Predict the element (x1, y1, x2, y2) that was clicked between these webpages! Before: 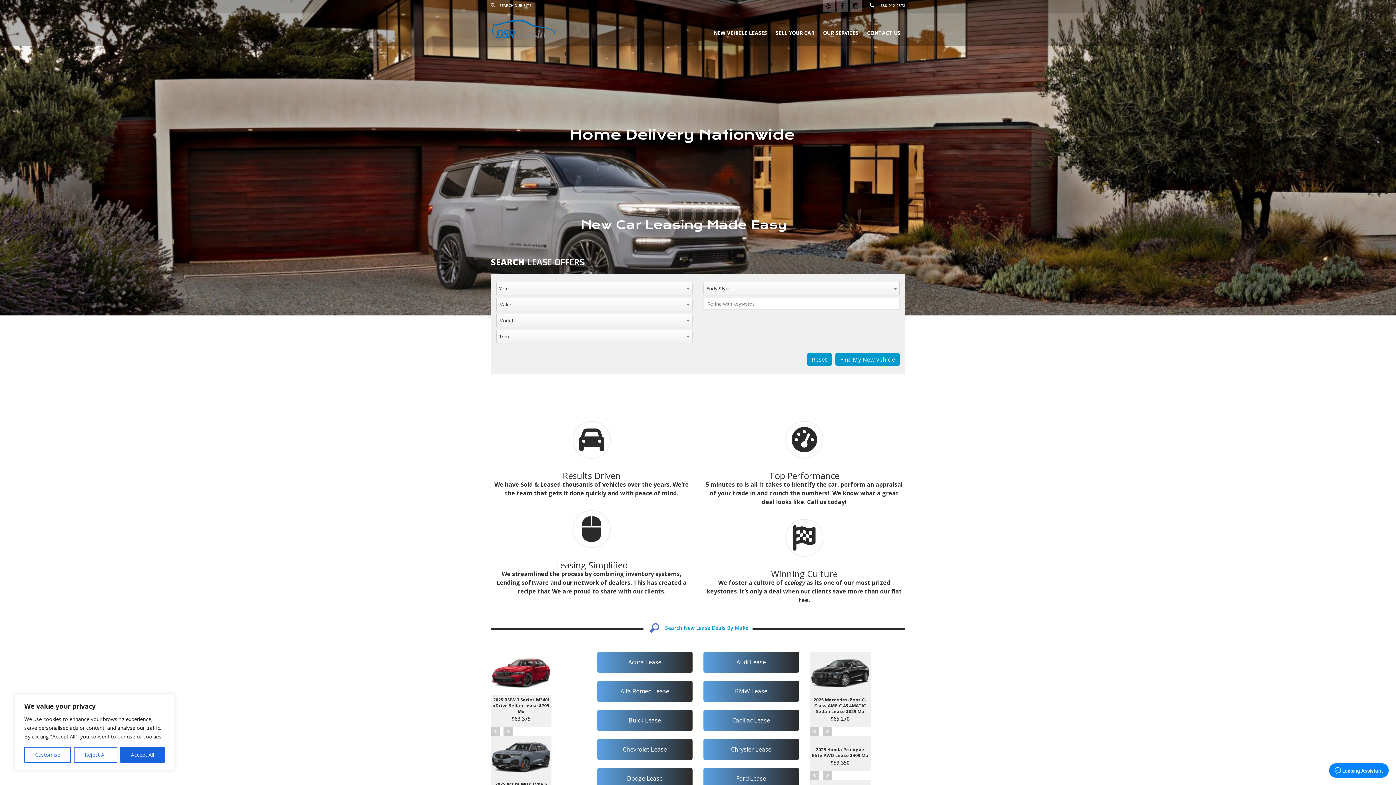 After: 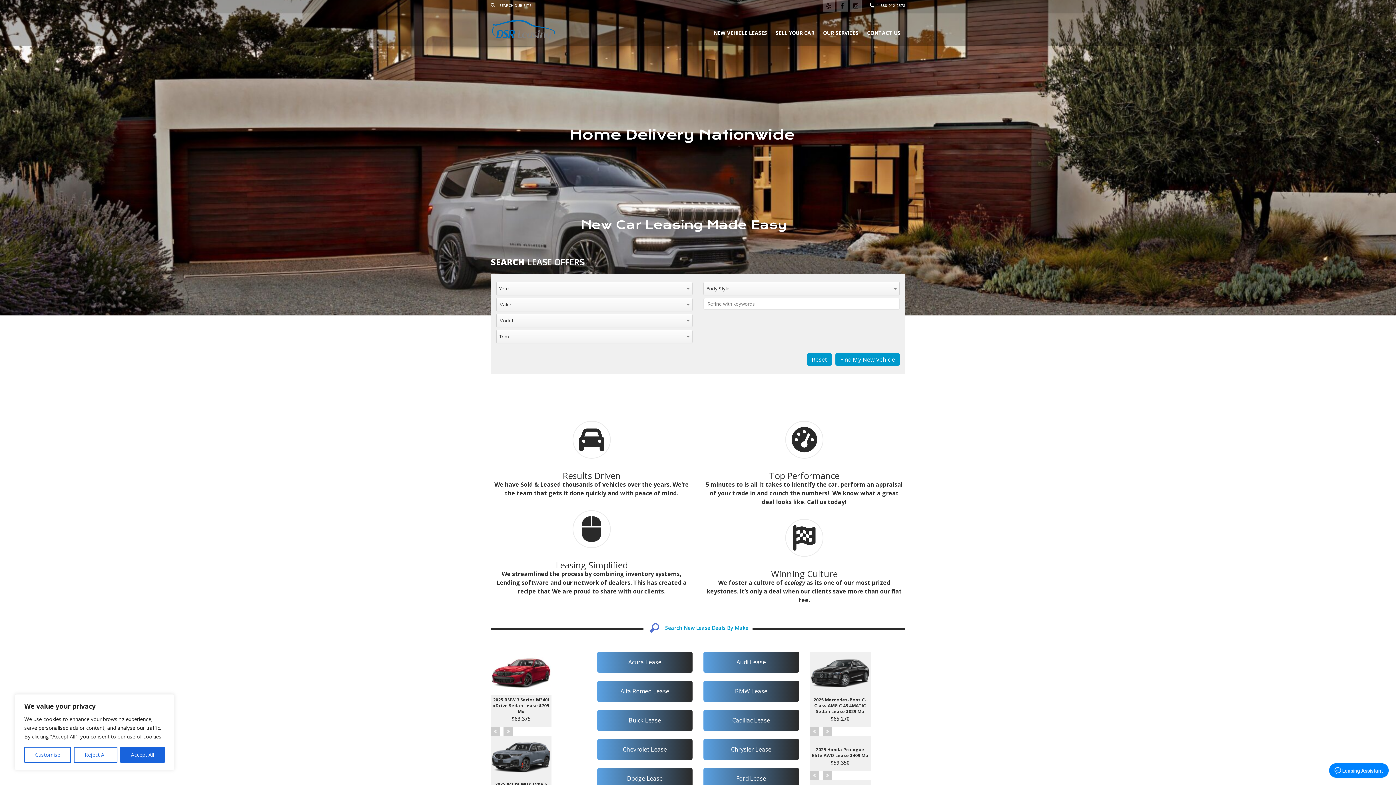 Action: bbox: (869, 2, 905, 8) label:  1-888-912-2578